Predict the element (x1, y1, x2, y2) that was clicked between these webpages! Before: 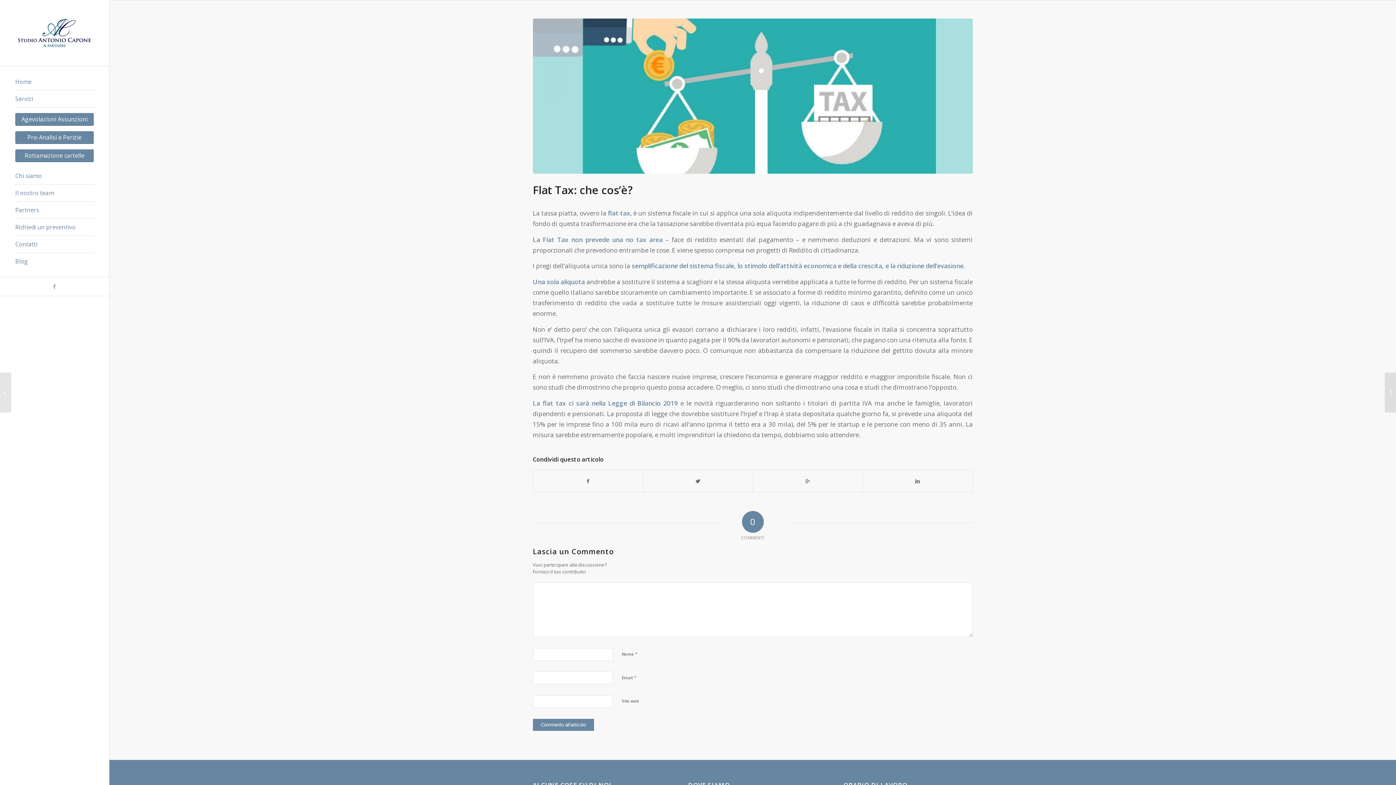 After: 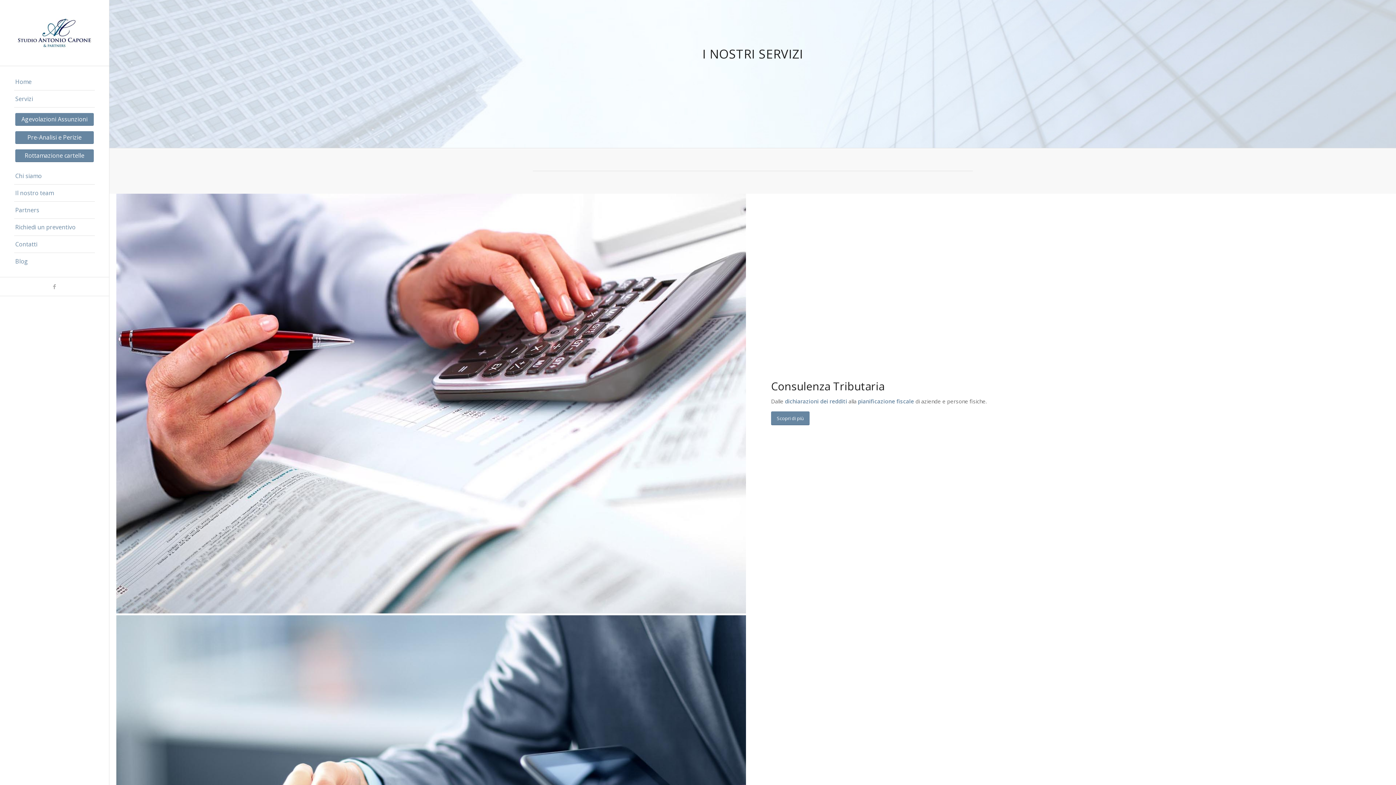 Action: bbox: (14, 90, 94, 107) label: Servizi